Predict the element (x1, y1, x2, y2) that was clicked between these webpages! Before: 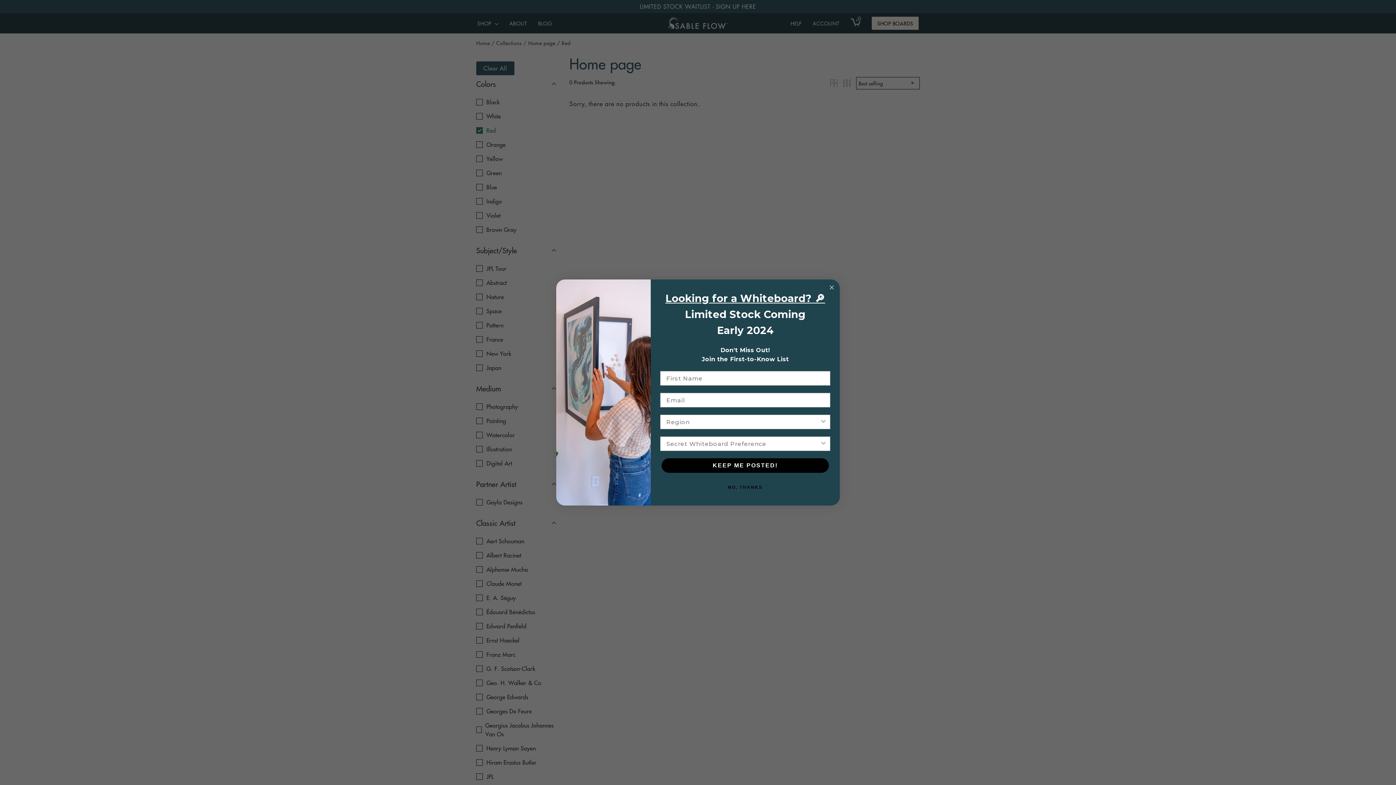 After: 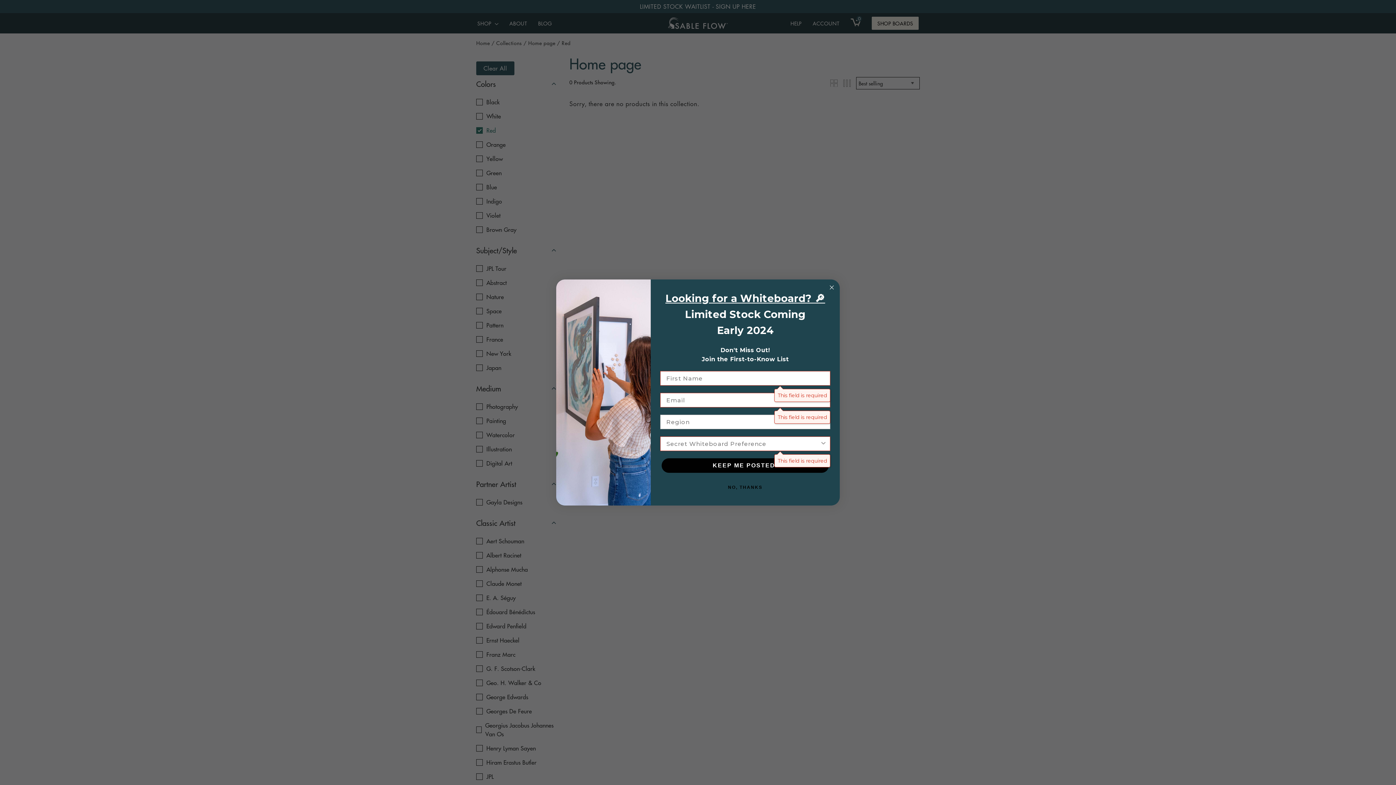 Action: label: KEEP ME POSTED! bbox: (661, 458, 829, 473)